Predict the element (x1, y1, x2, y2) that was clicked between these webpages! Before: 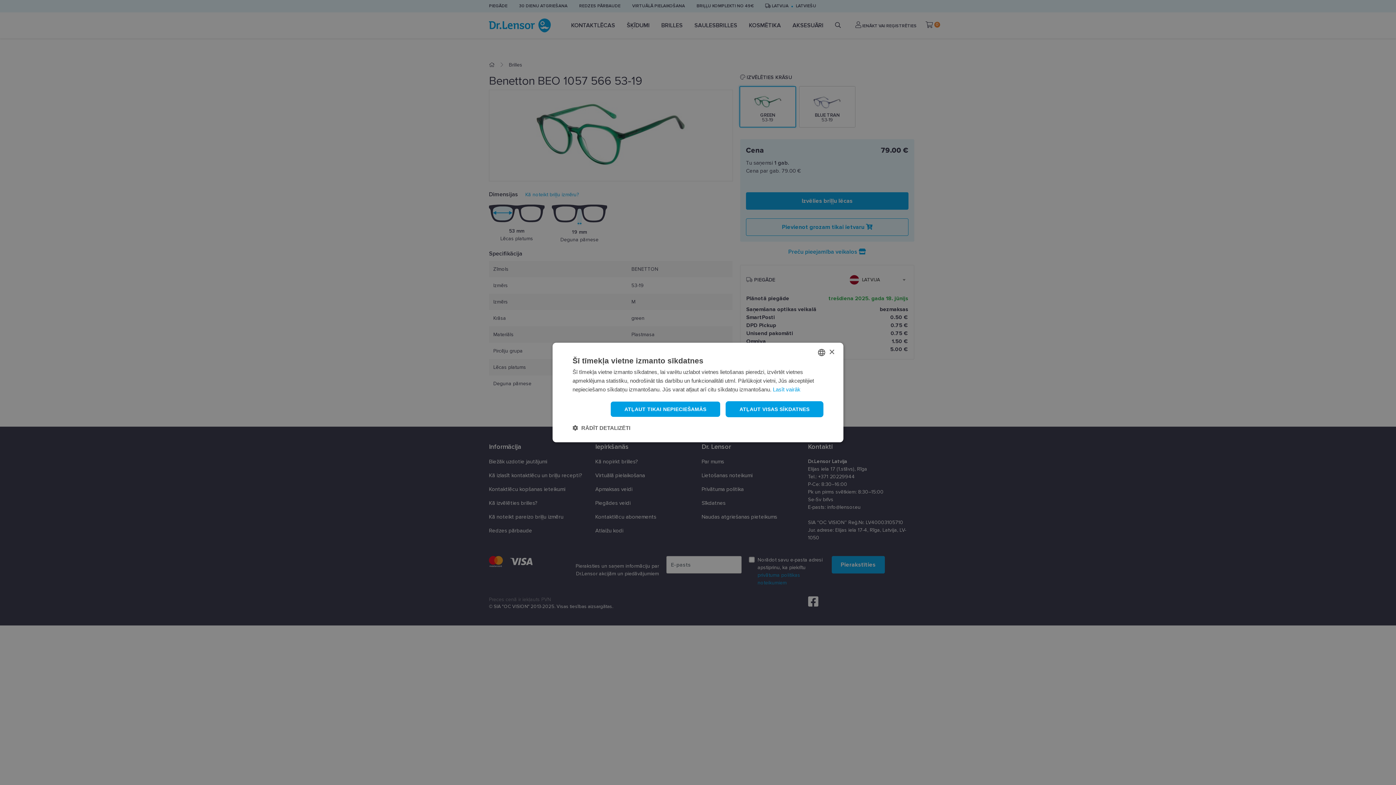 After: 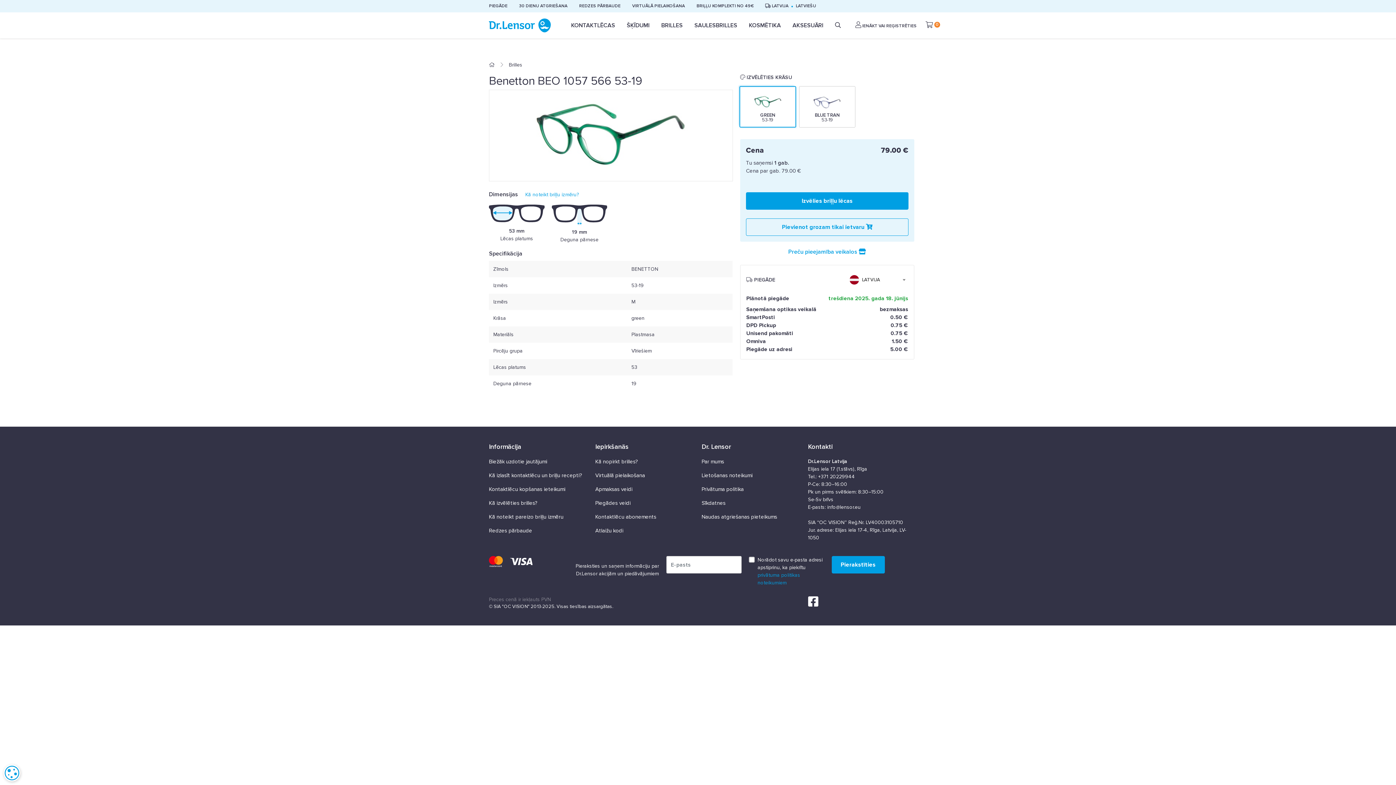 Action: label: Close bbox: (829, 349, 834, 355)